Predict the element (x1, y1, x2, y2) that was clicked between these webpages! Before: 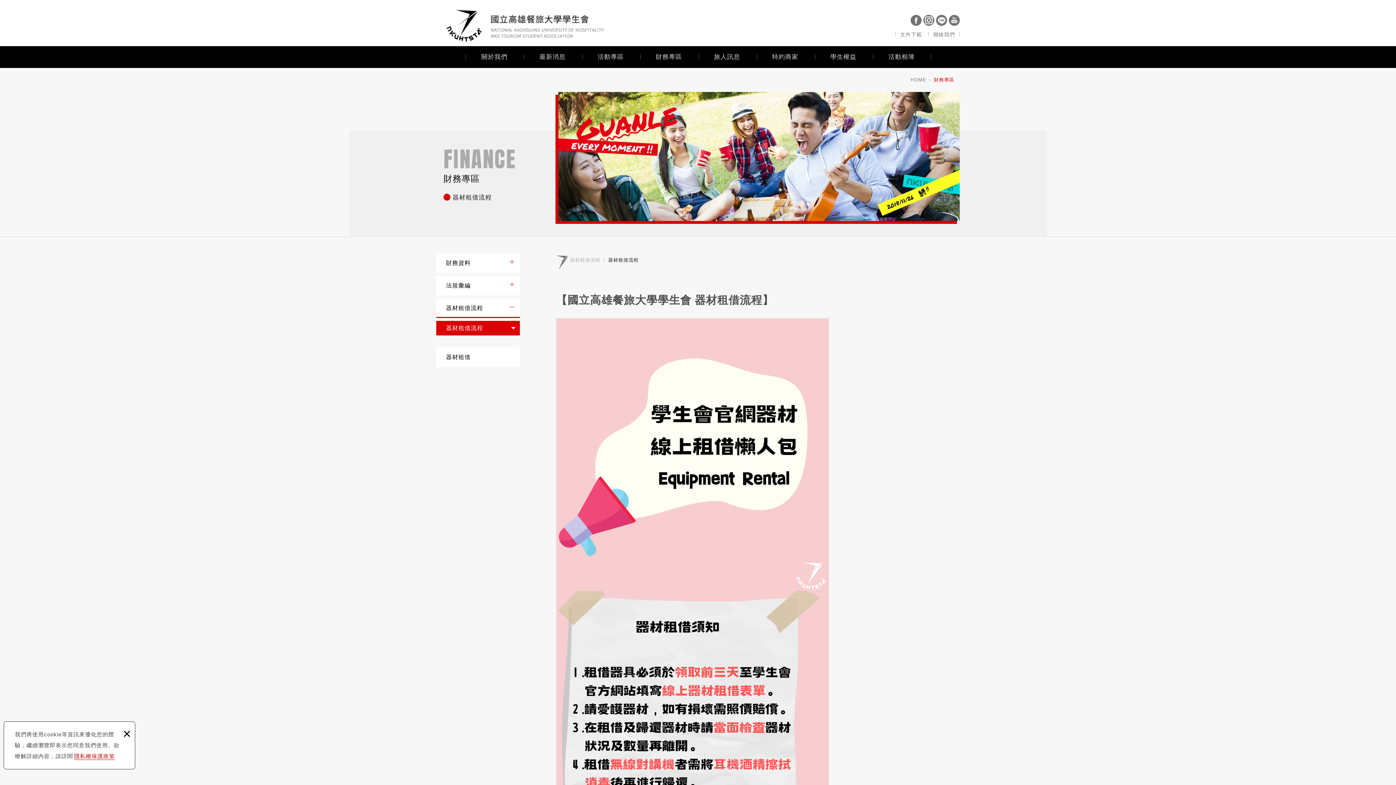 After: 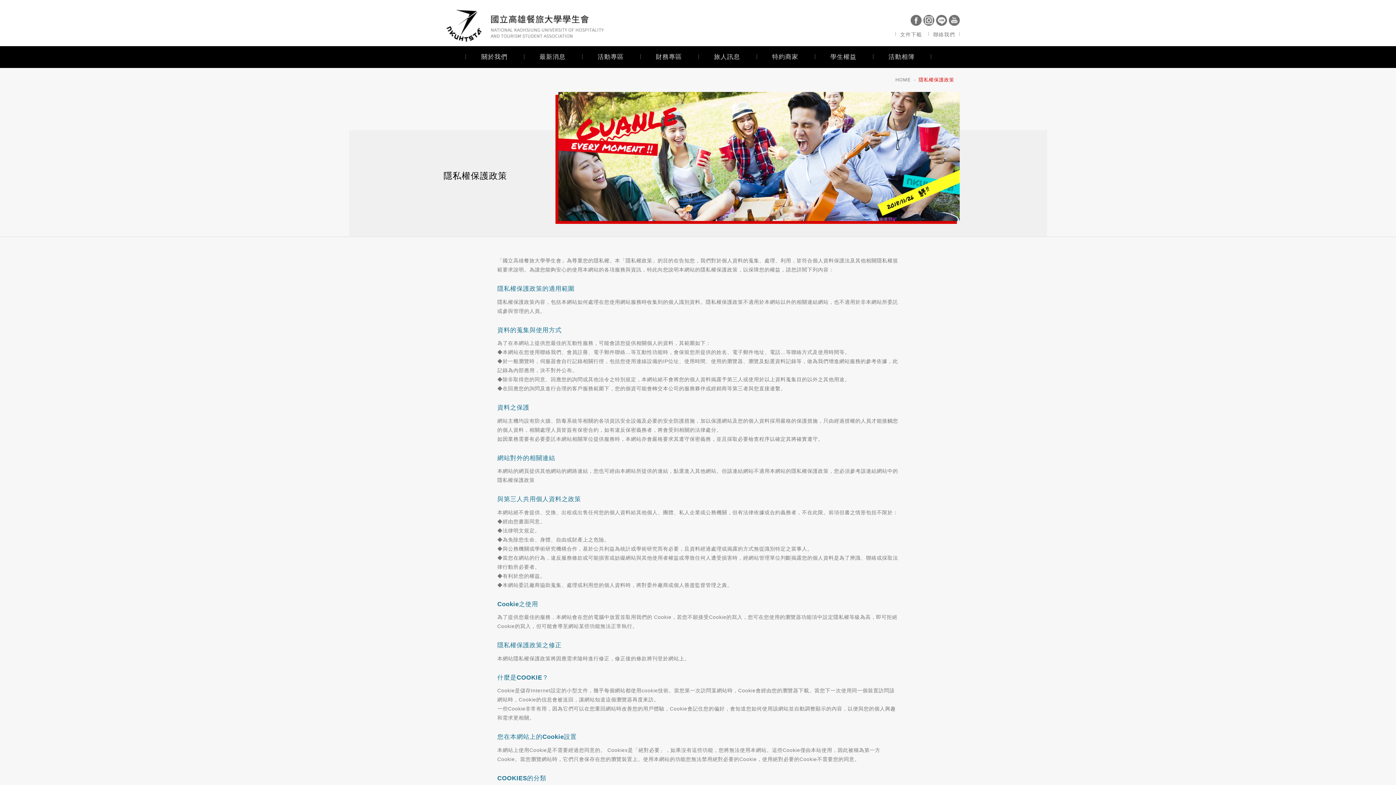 Action: bbox: (73, 753, 114, 759) label: 隱私權保護政策